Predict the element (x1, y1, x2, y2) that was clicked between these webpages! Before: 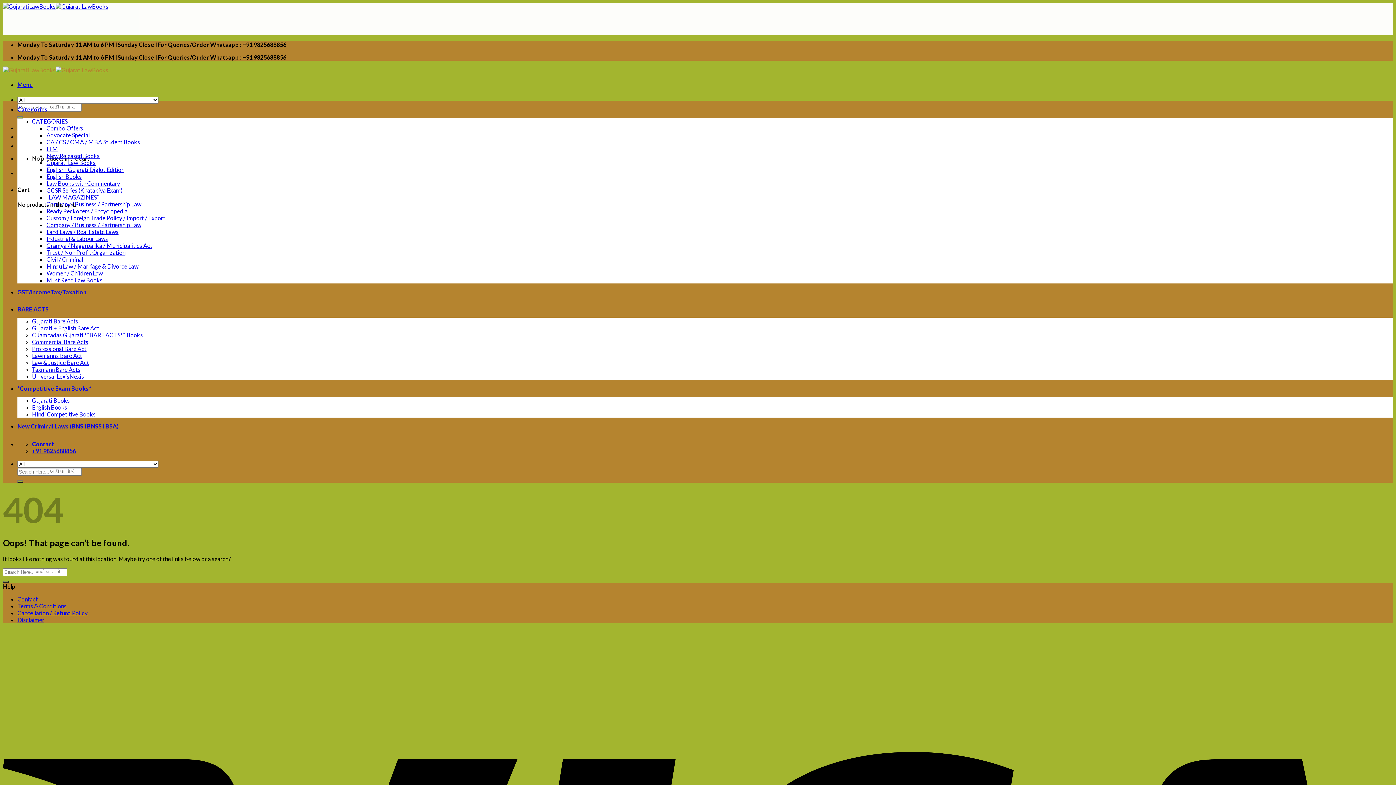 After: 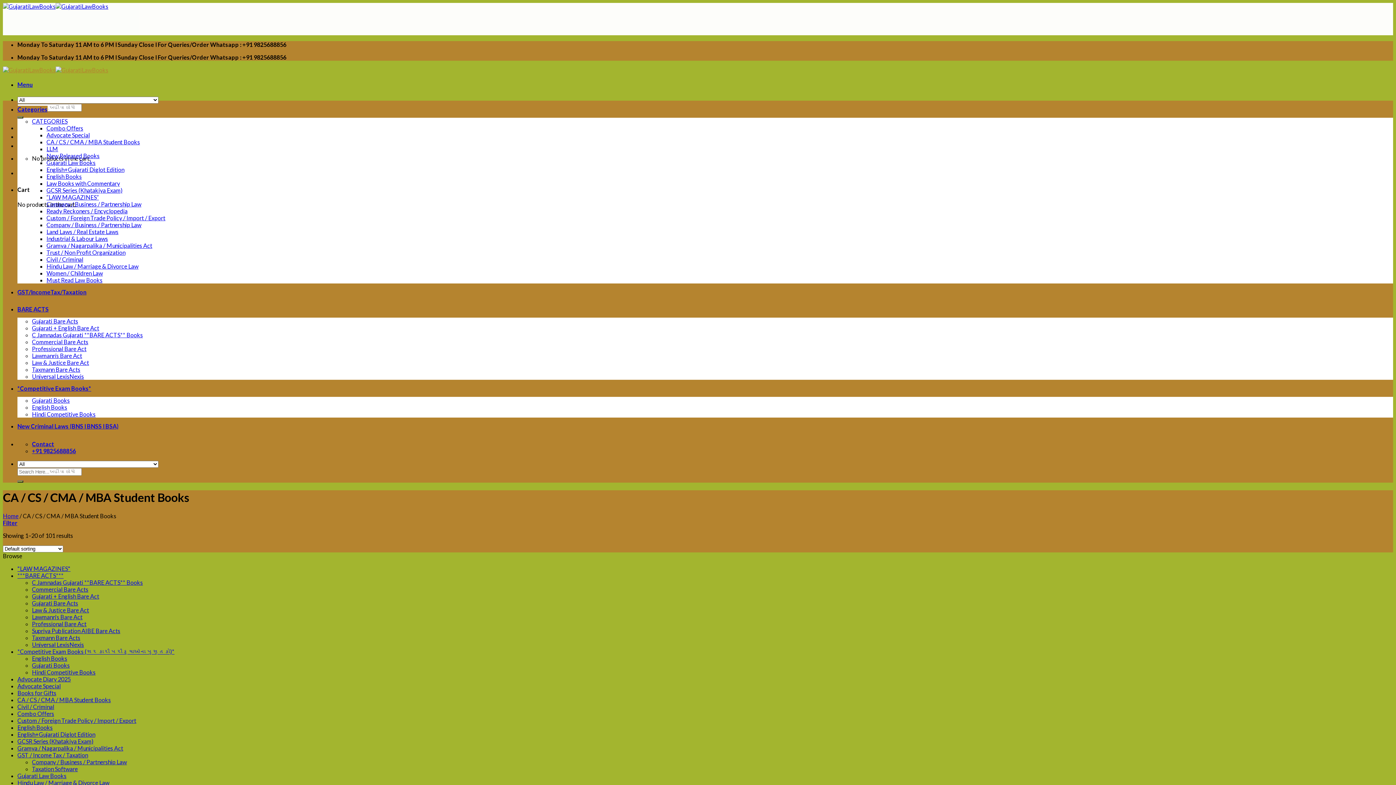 Action: label: CA / CS / CMA / MBA Student Books bbox: (46, 138, 140, 145)